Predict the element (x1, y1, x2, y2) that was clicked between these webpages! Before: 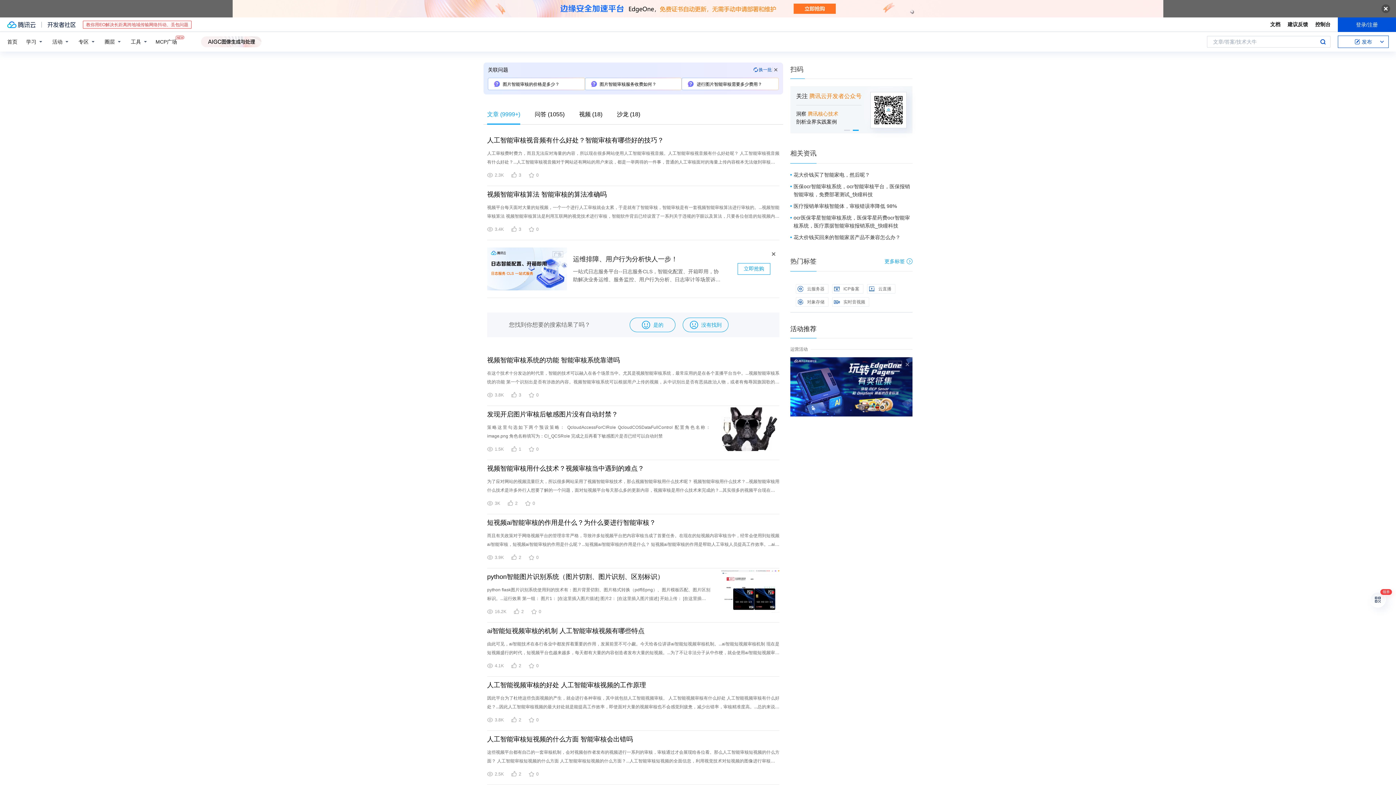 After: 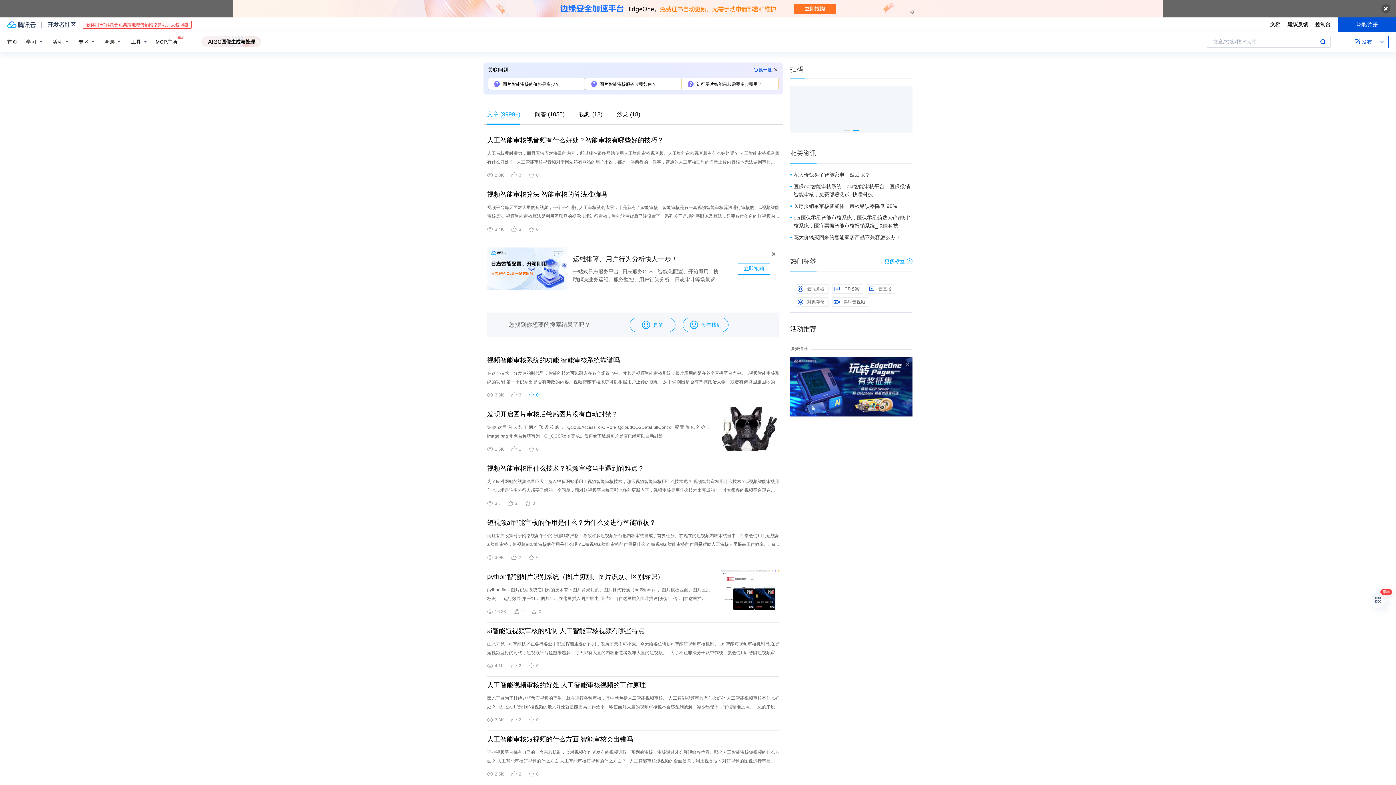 Action: bbox: (528, 392, 538, 398) label: 0